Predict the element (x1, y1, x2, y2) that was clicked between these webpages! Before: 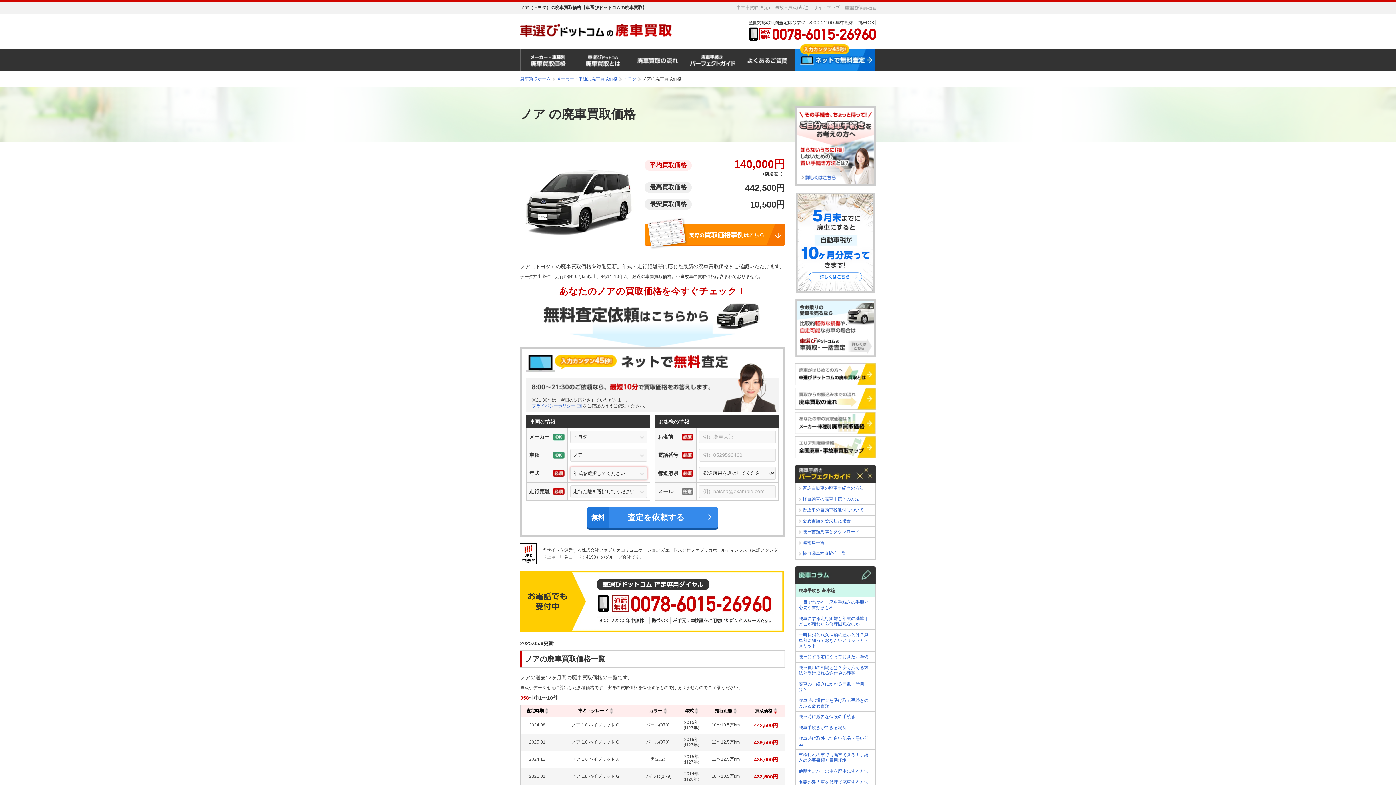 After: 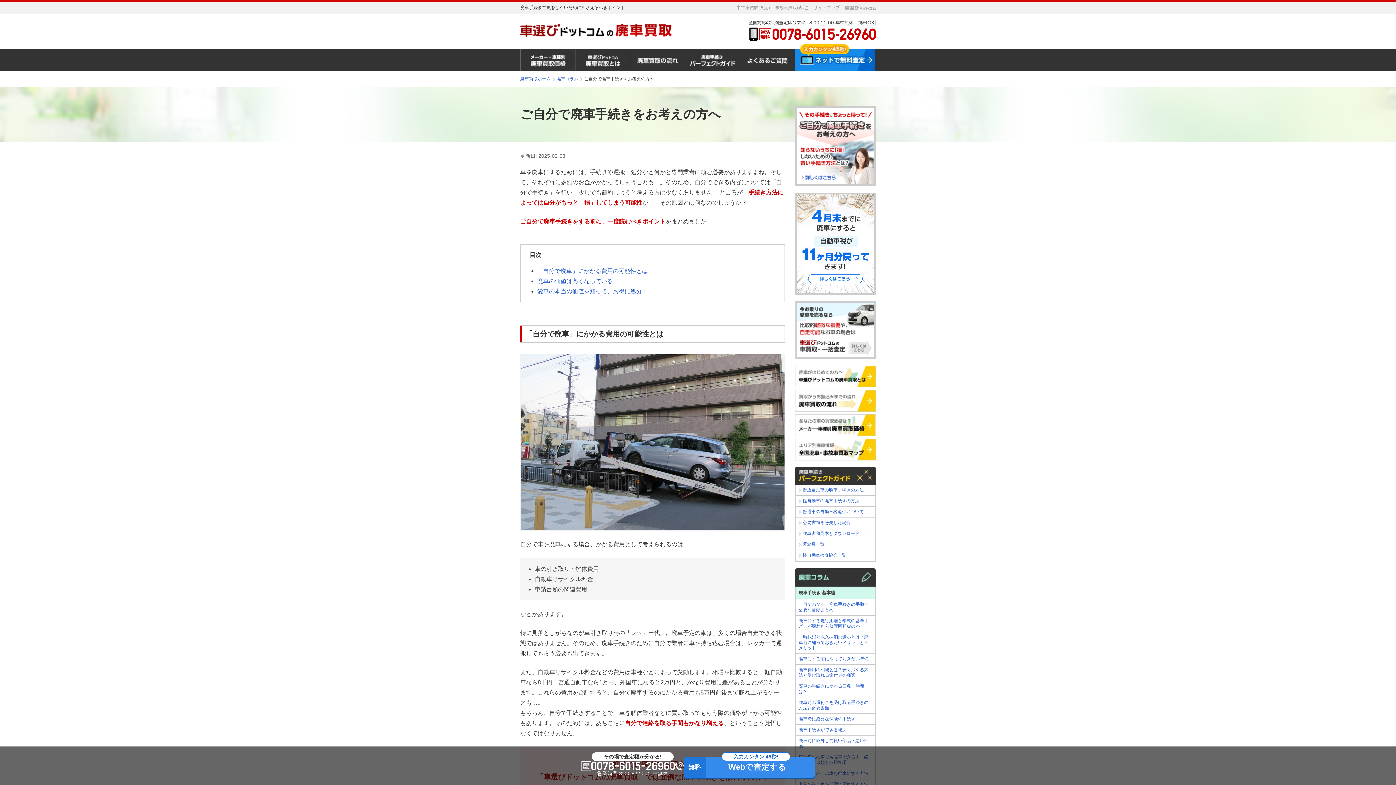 Action: bbox: (795, 106, 876, 186)